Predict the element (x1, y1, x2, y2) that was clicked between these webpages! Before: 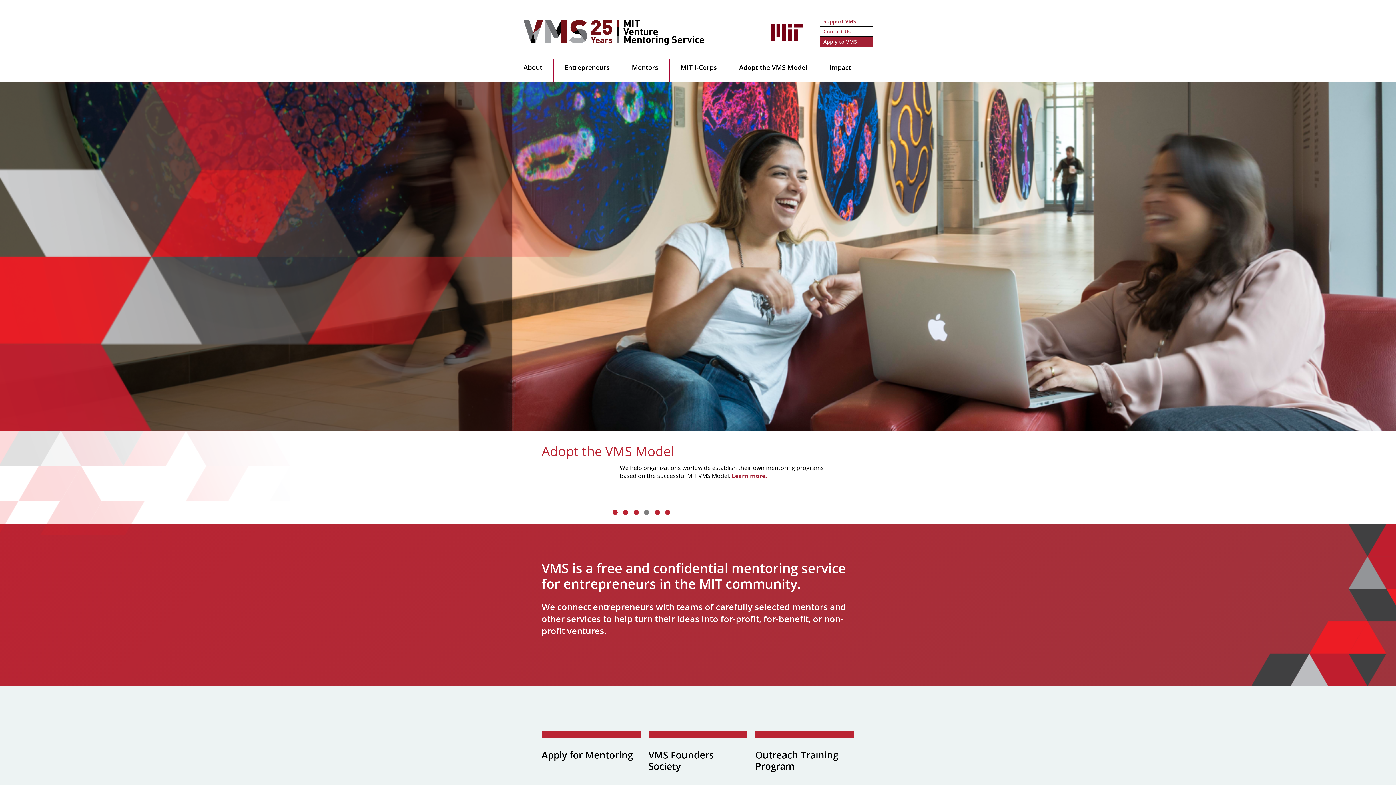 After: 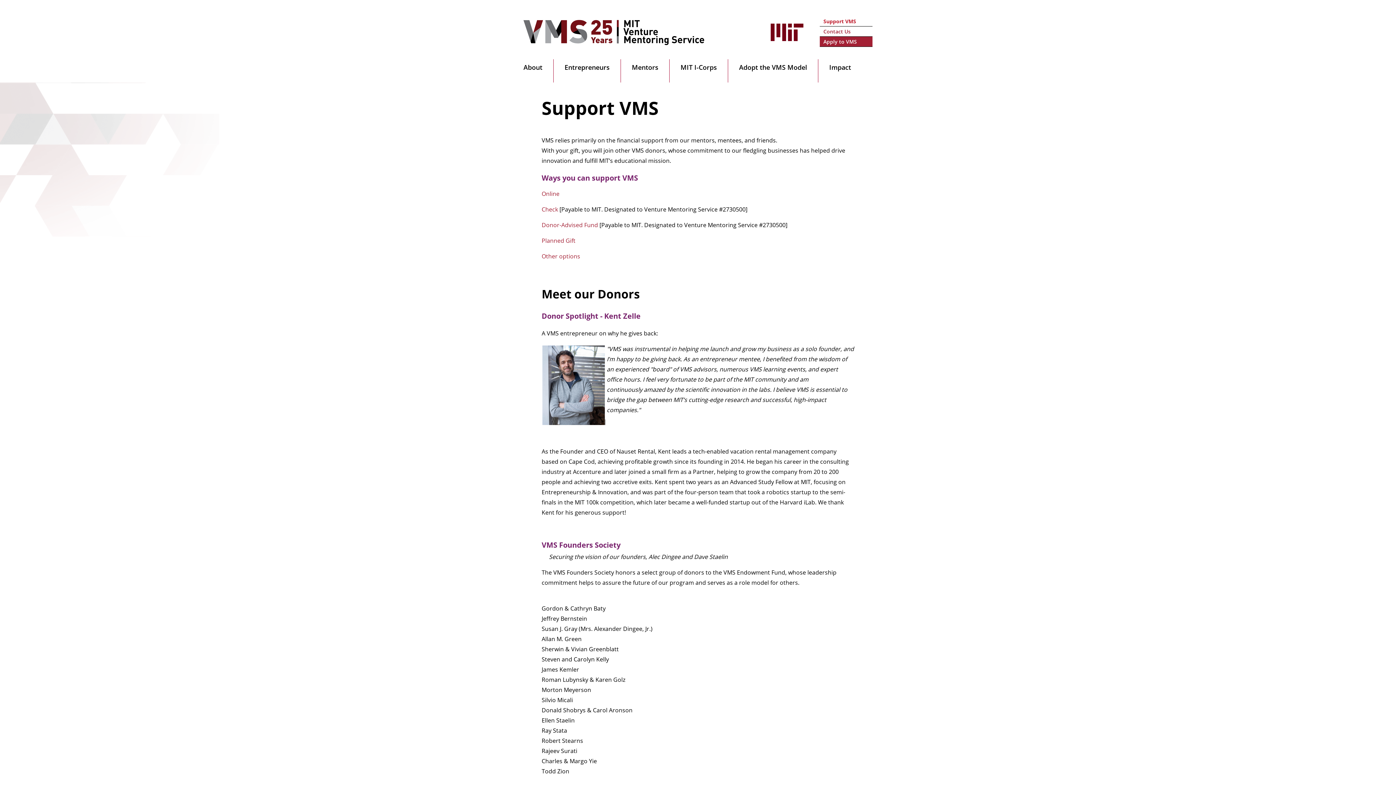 Action: bbox: (820, 16, 872, 26) label: Support VMS